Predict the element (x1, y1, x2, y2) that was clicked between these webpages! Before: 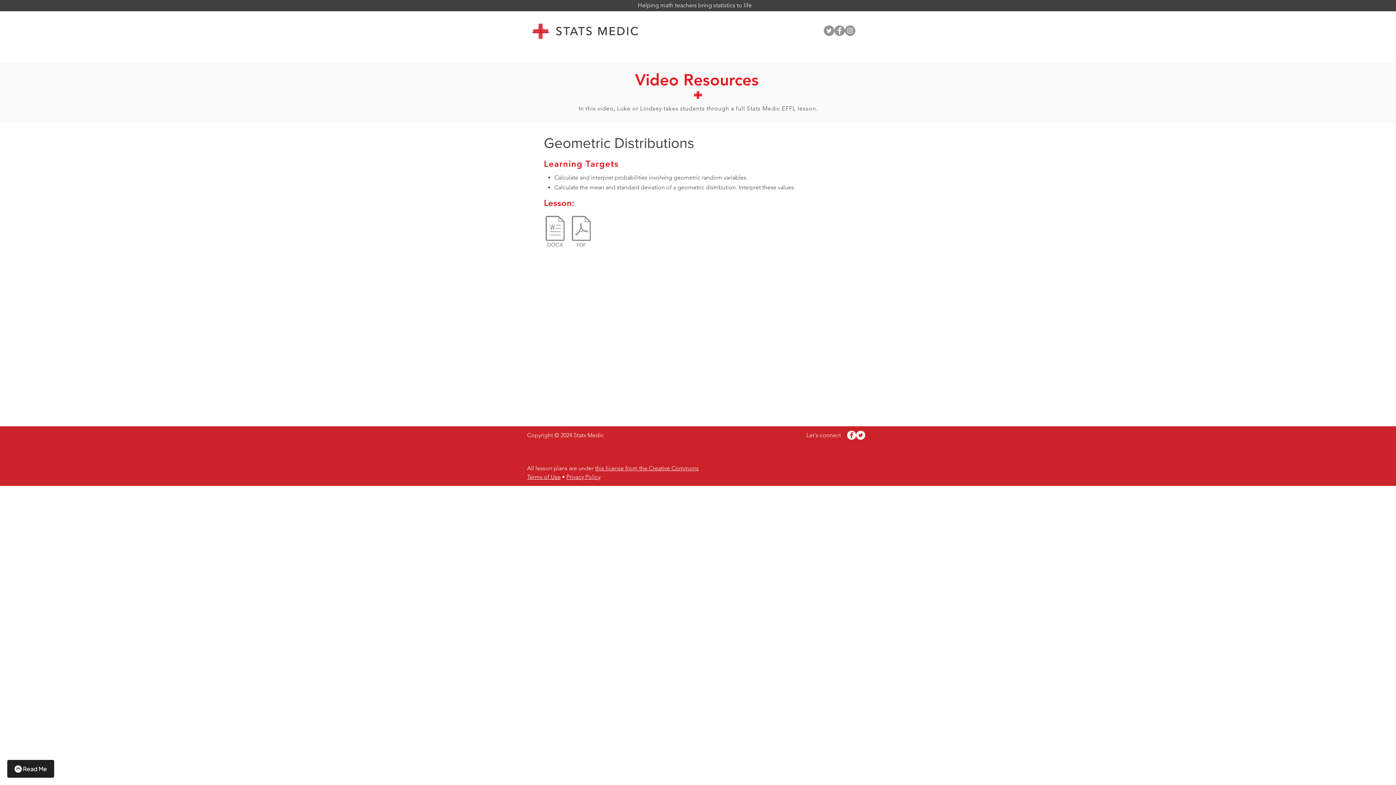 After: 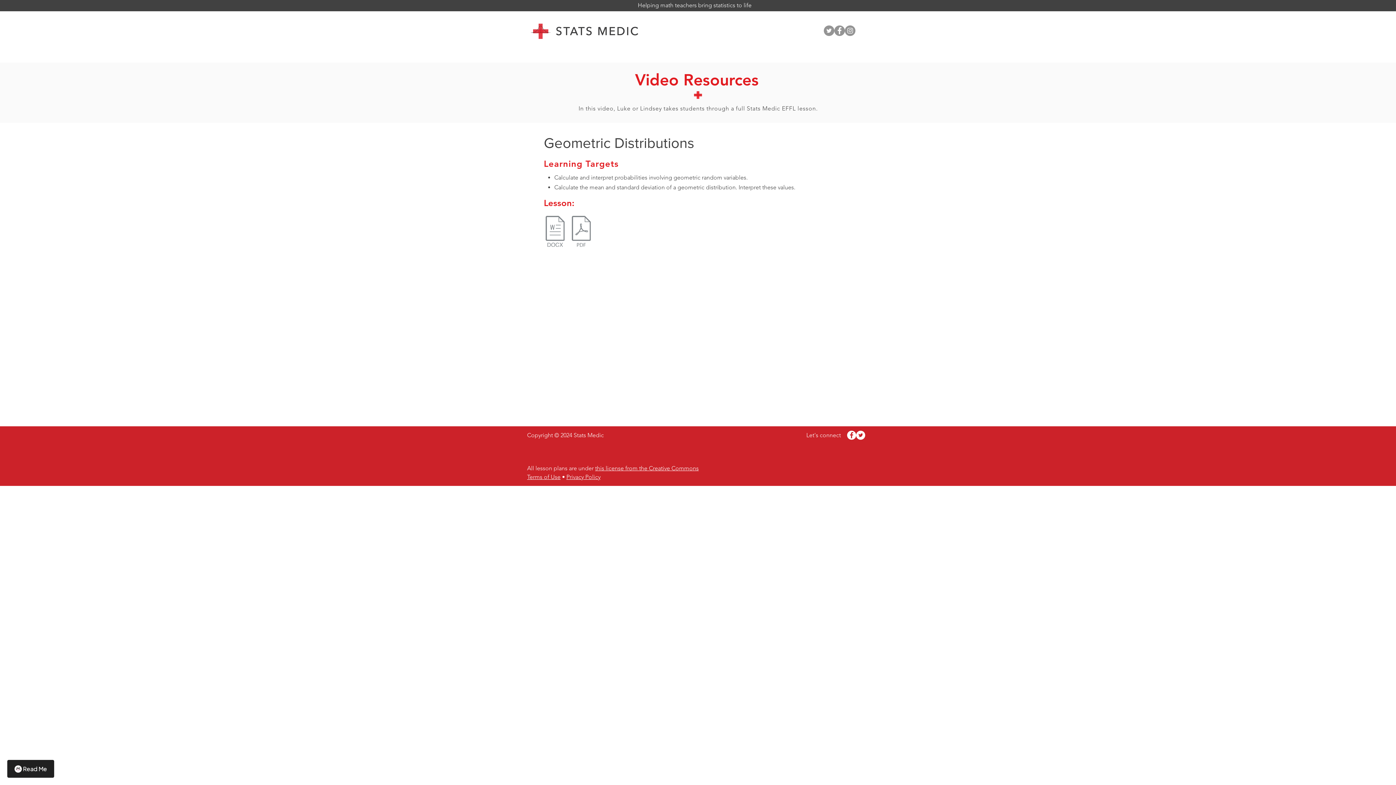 Action: bbox: (544, 215, 566, 249) label: Stats Medic - Geometric Distributions.do